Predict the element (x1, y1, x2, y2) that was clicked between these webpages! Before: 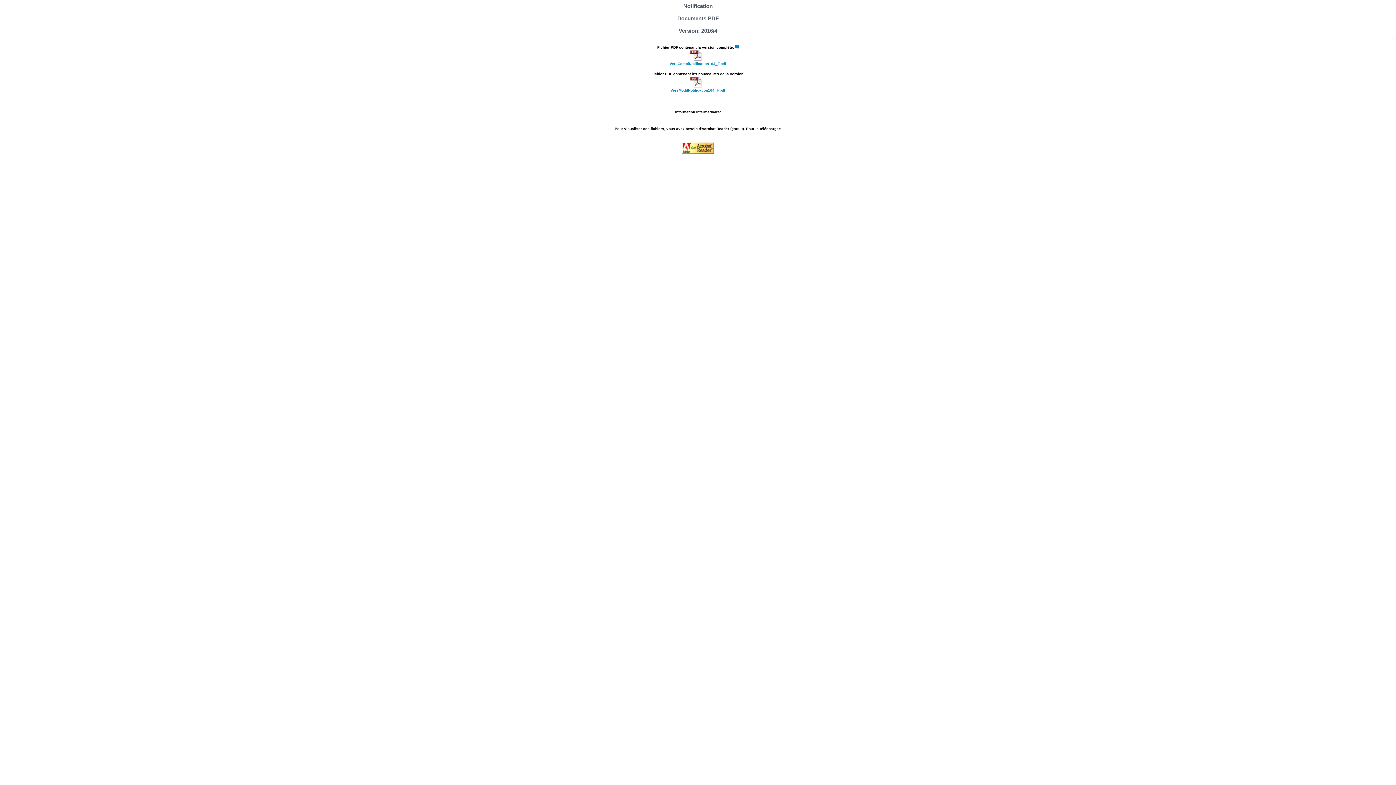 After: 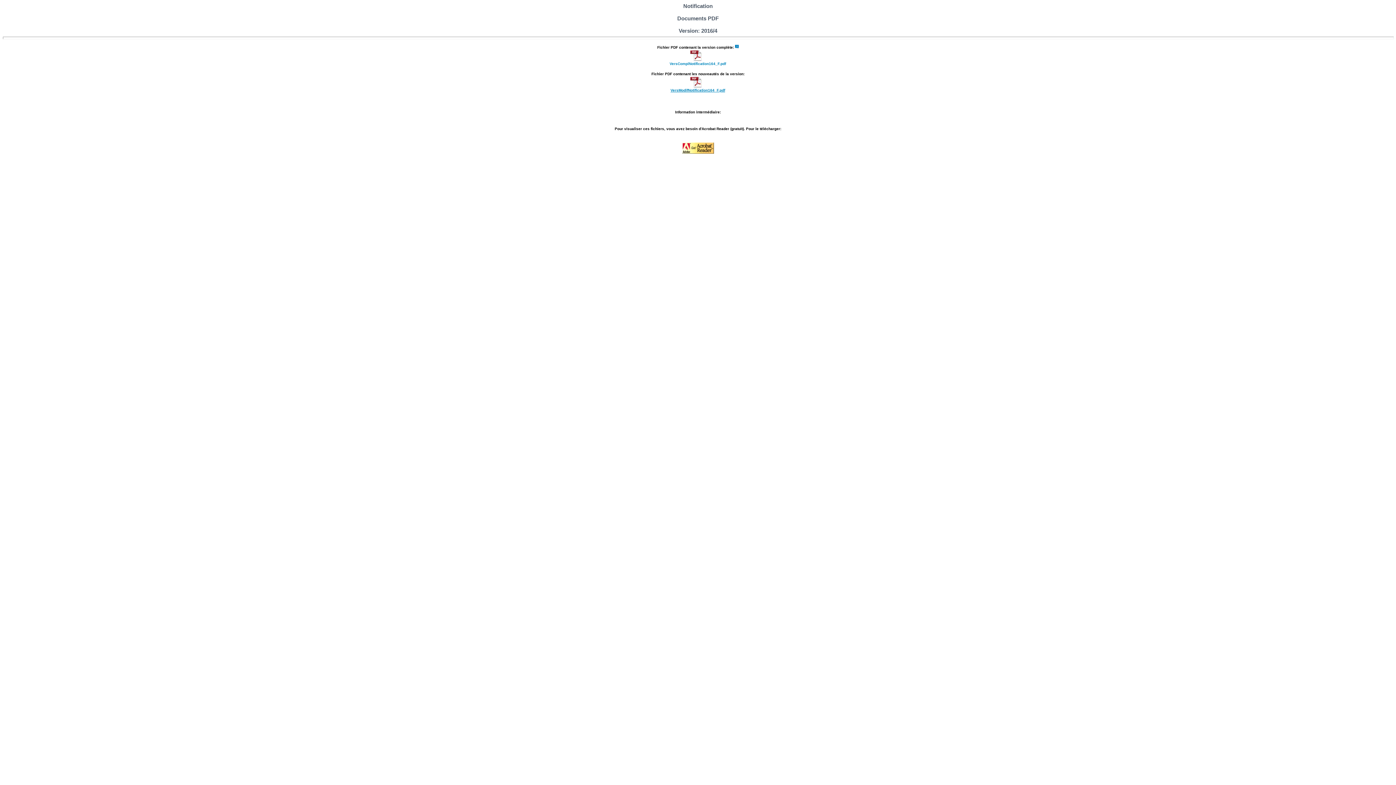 Action: bbox: (670, 88, 725, 92) label: VersModifNotification164_F.pdf